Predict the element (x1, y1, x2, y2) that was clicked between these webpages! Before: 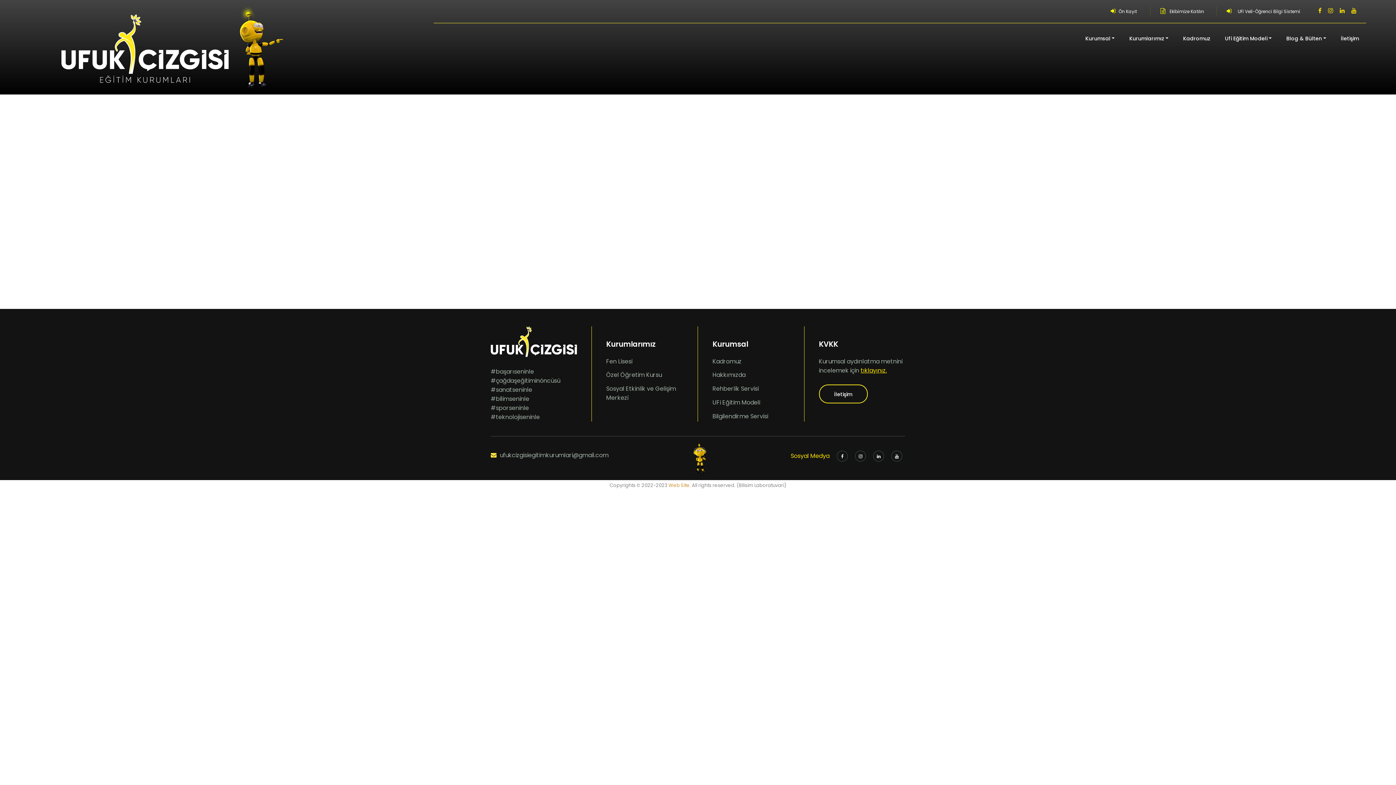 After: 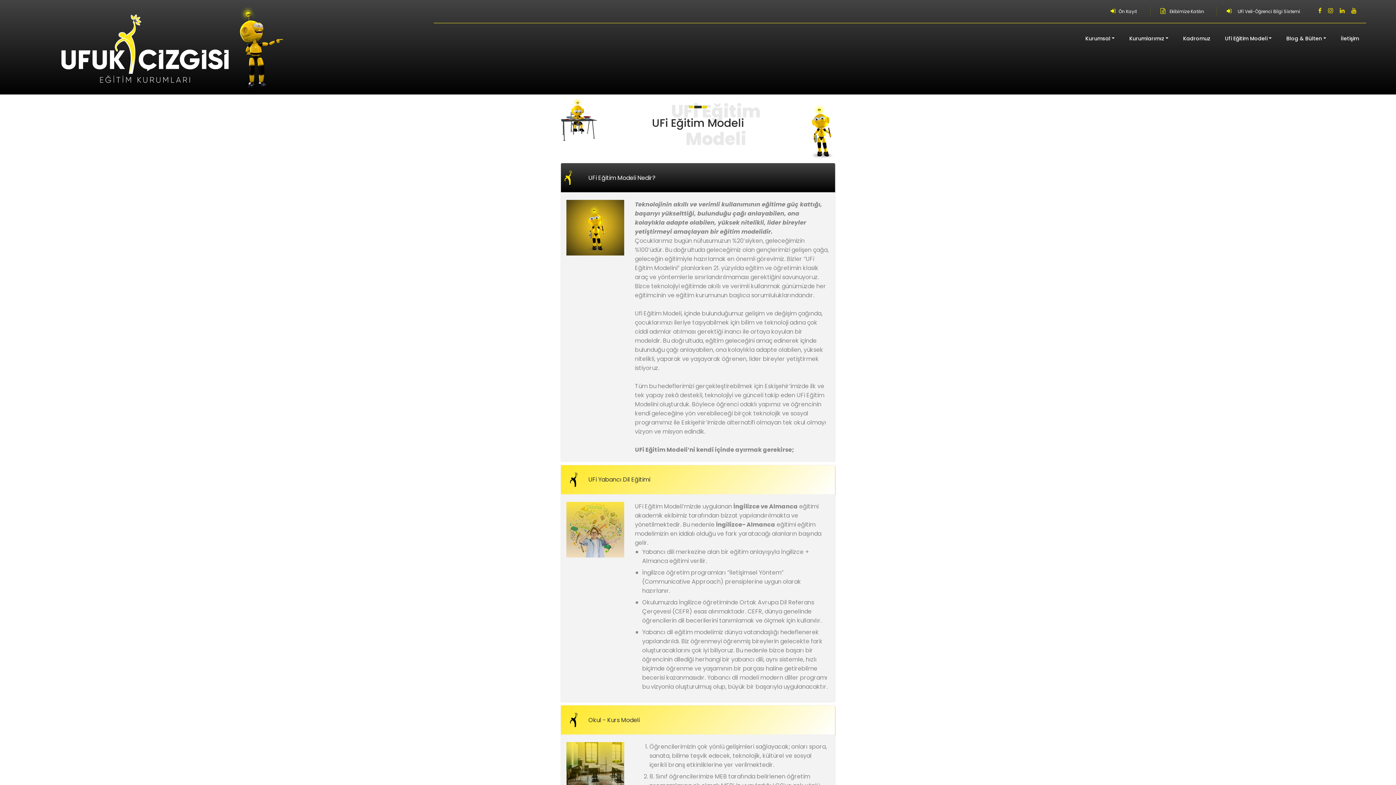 Action: label: UFi Eğitim Modeli bbox: (712, 398, 760, 406)